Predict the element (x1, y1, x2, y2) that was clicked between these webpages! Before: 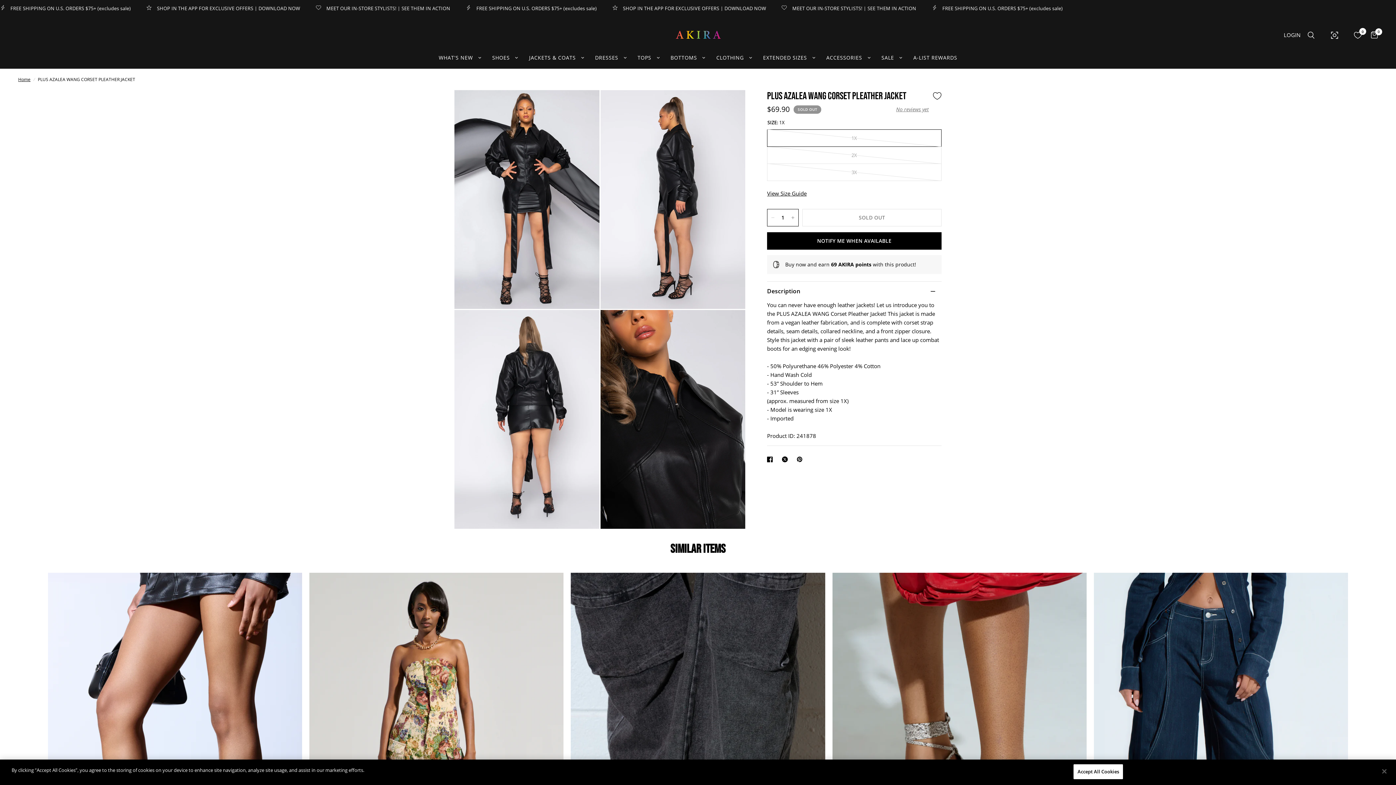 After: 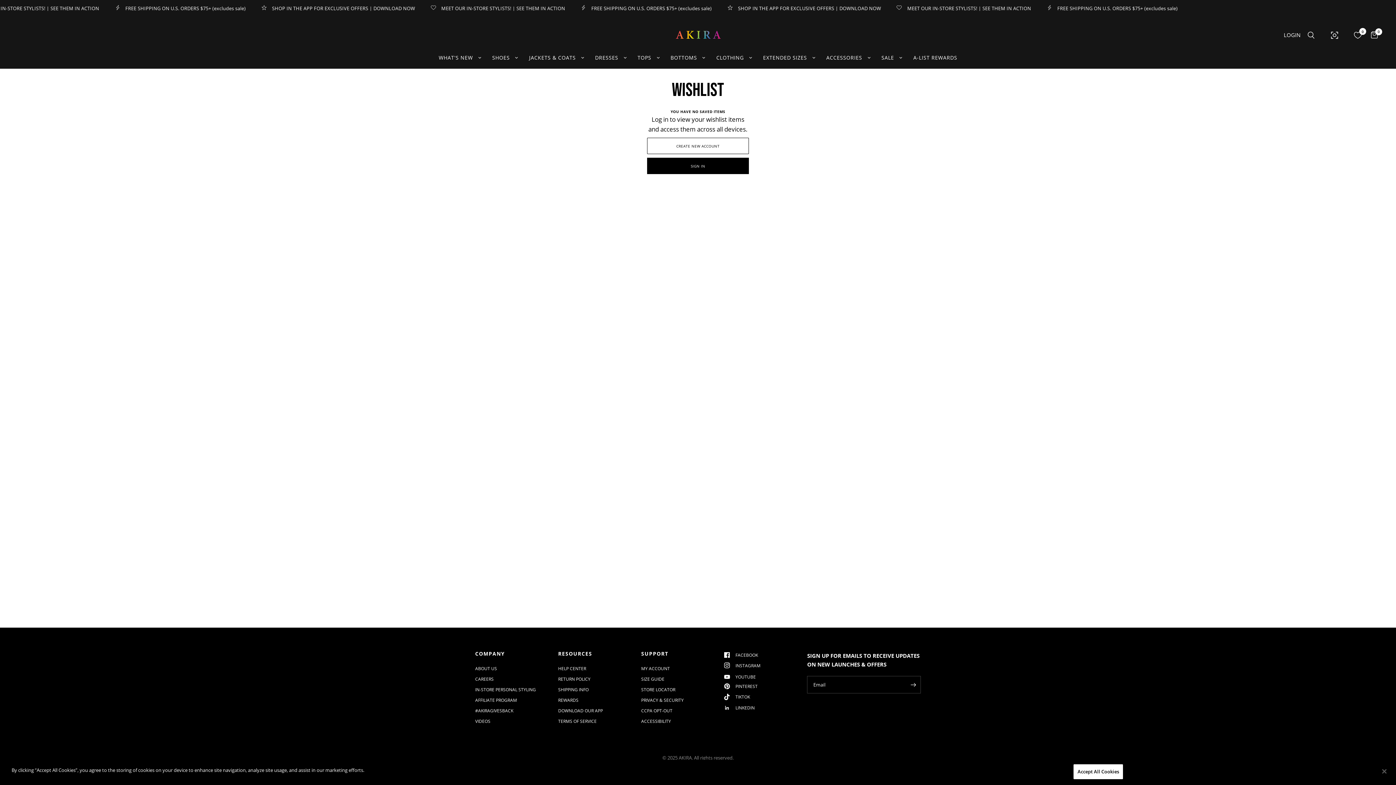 Action: label: Wishlist bbox: (1350, 19, 1365, 50)